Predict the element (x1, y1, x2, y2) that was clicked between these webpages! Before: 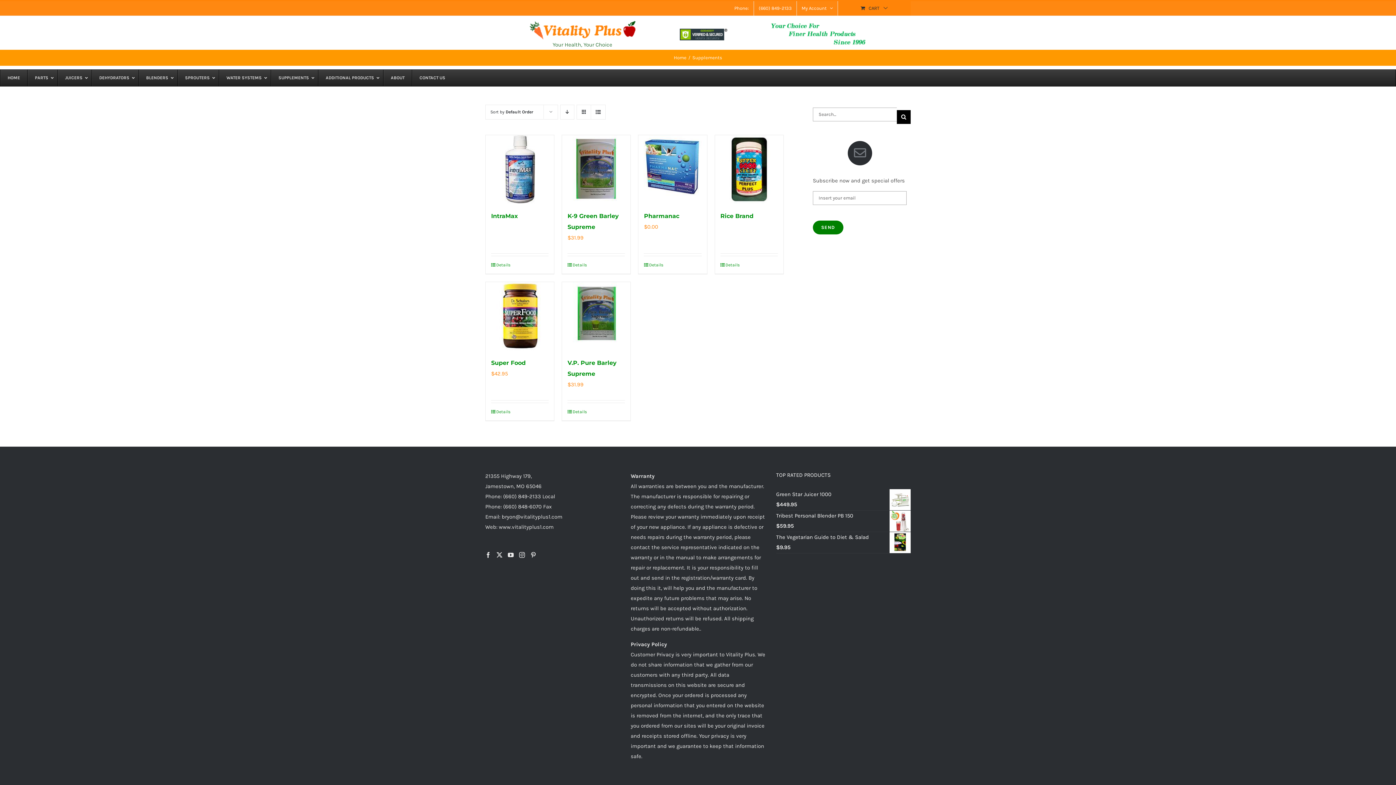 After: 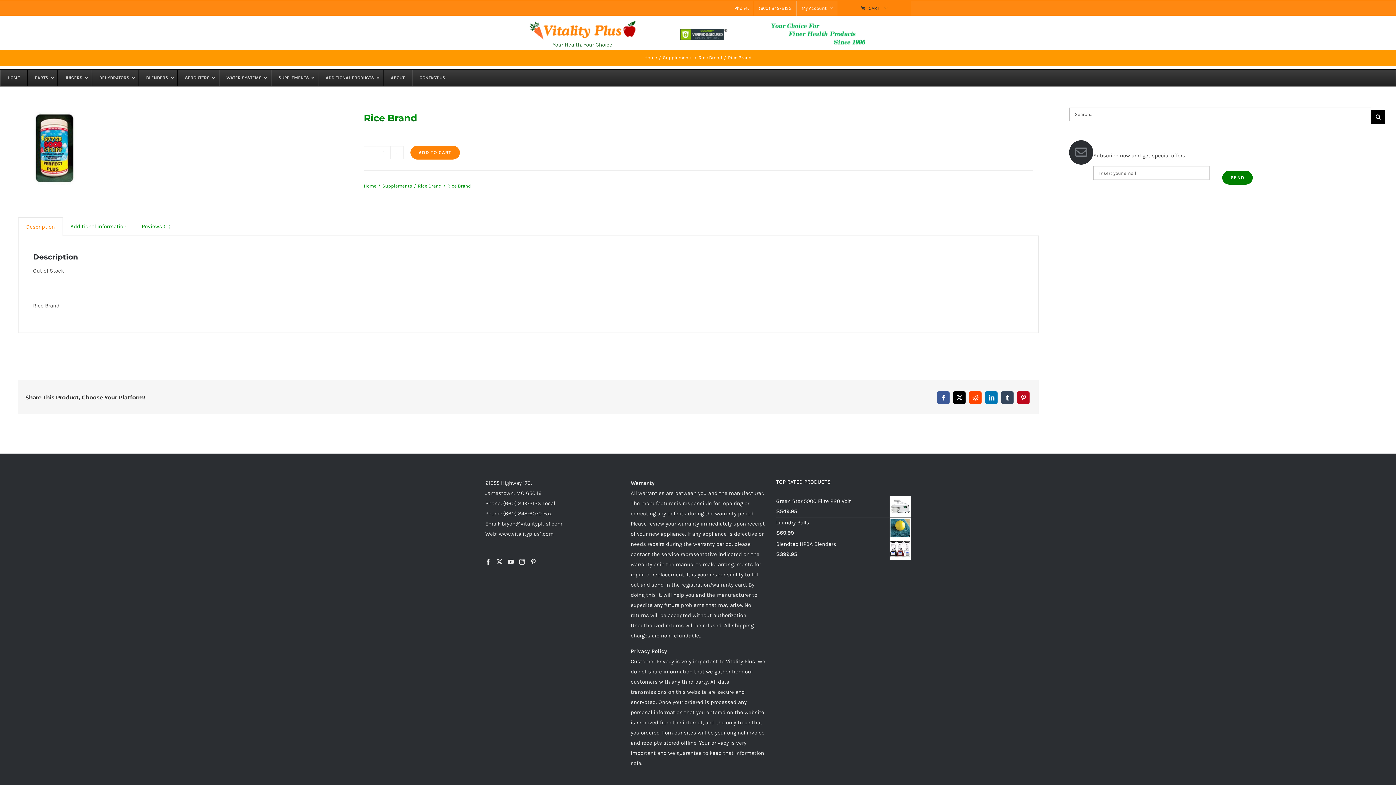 Action: label: Rice Brand bbox: (720, 212, 753, 219)